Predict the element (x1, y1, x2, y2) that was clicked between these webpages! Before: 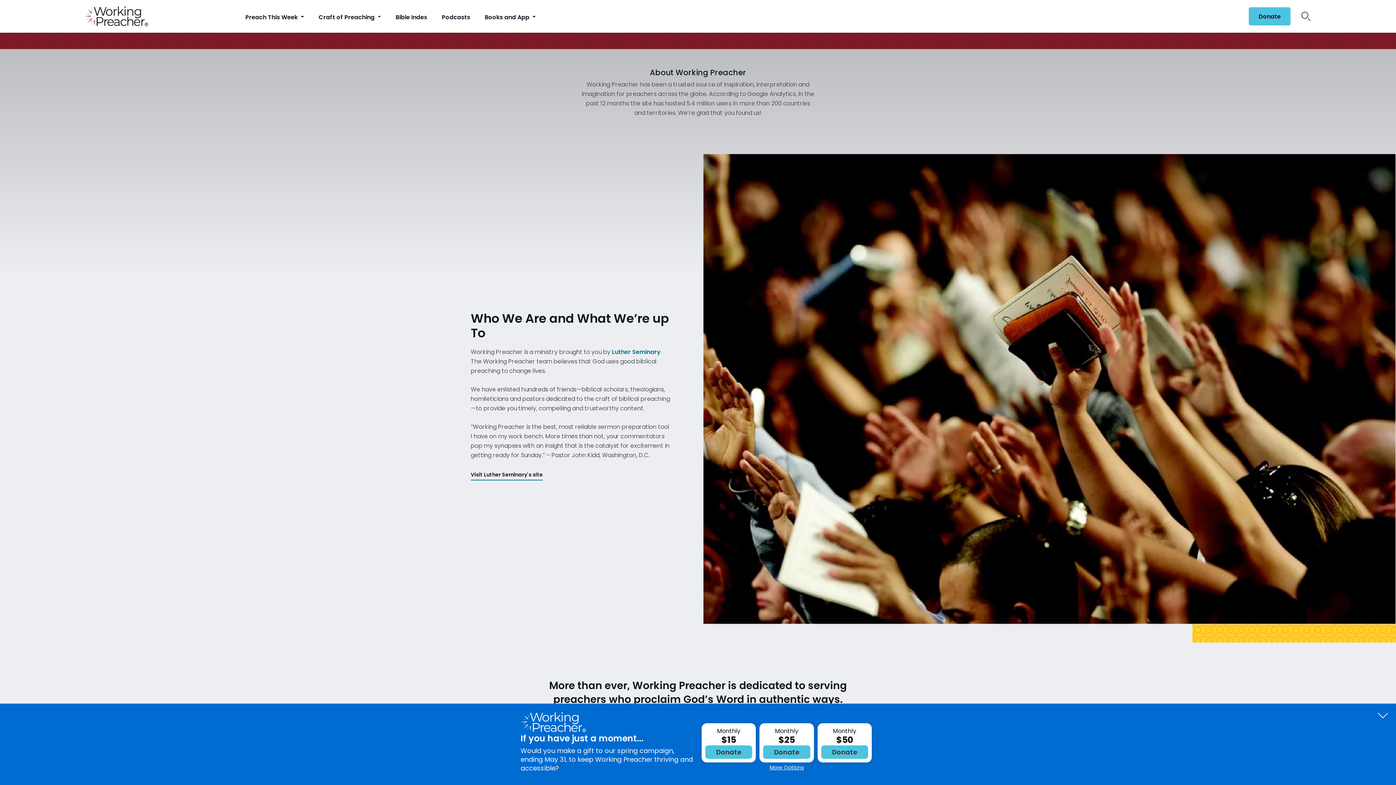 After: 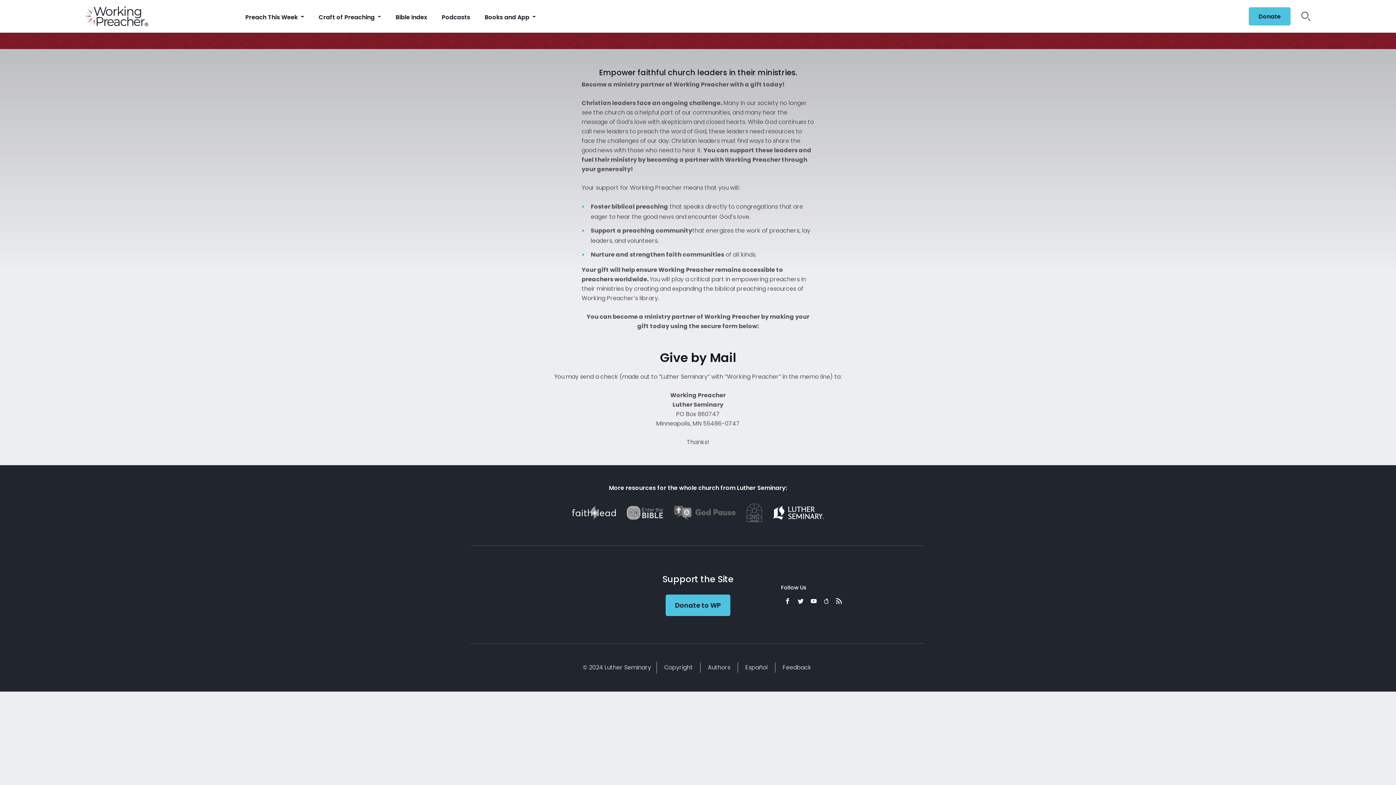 Action: label: Donate bbox: (1249, 7, 1290, 25)